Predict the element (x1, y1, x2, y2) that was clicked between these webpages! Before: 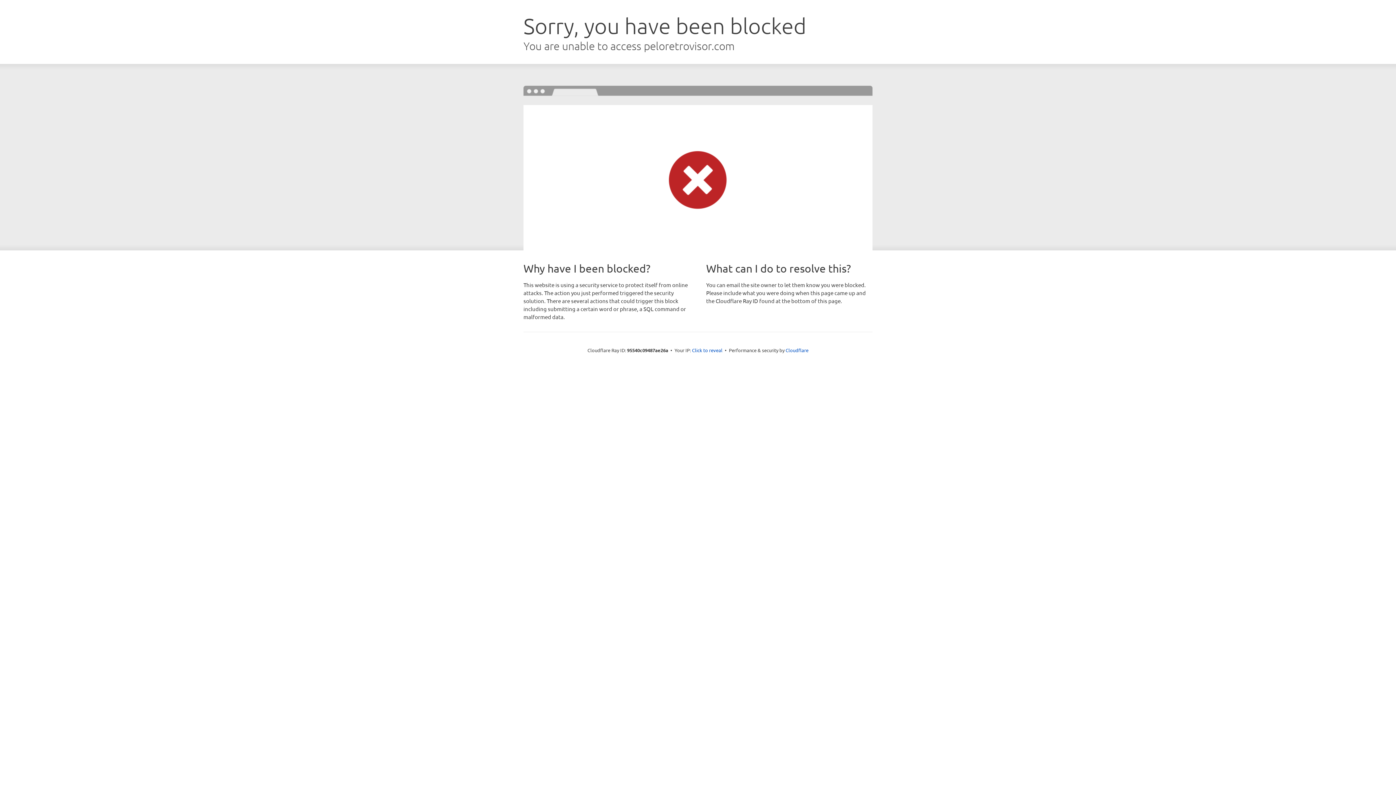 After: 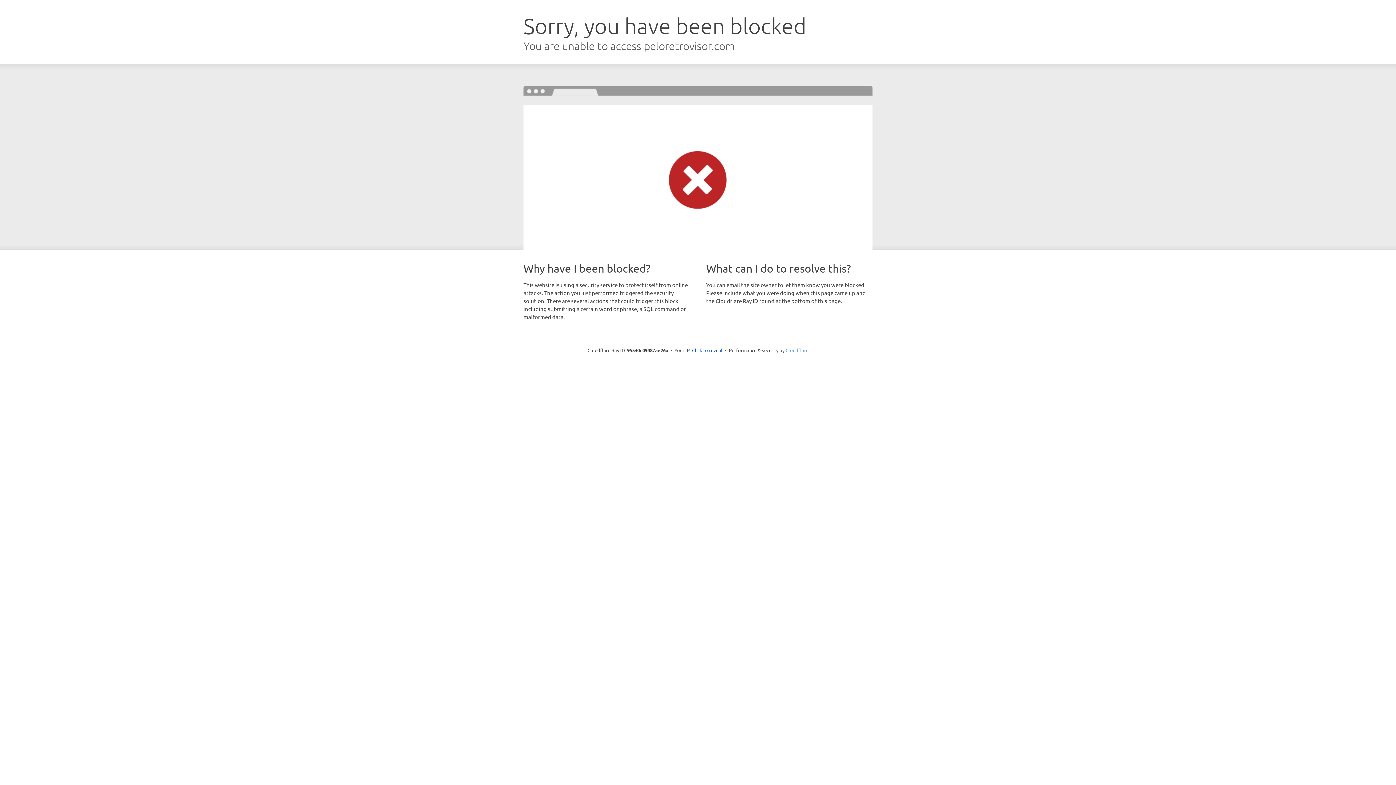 Action: bbox: (785, 347, 808, 353) label: Cloudflare